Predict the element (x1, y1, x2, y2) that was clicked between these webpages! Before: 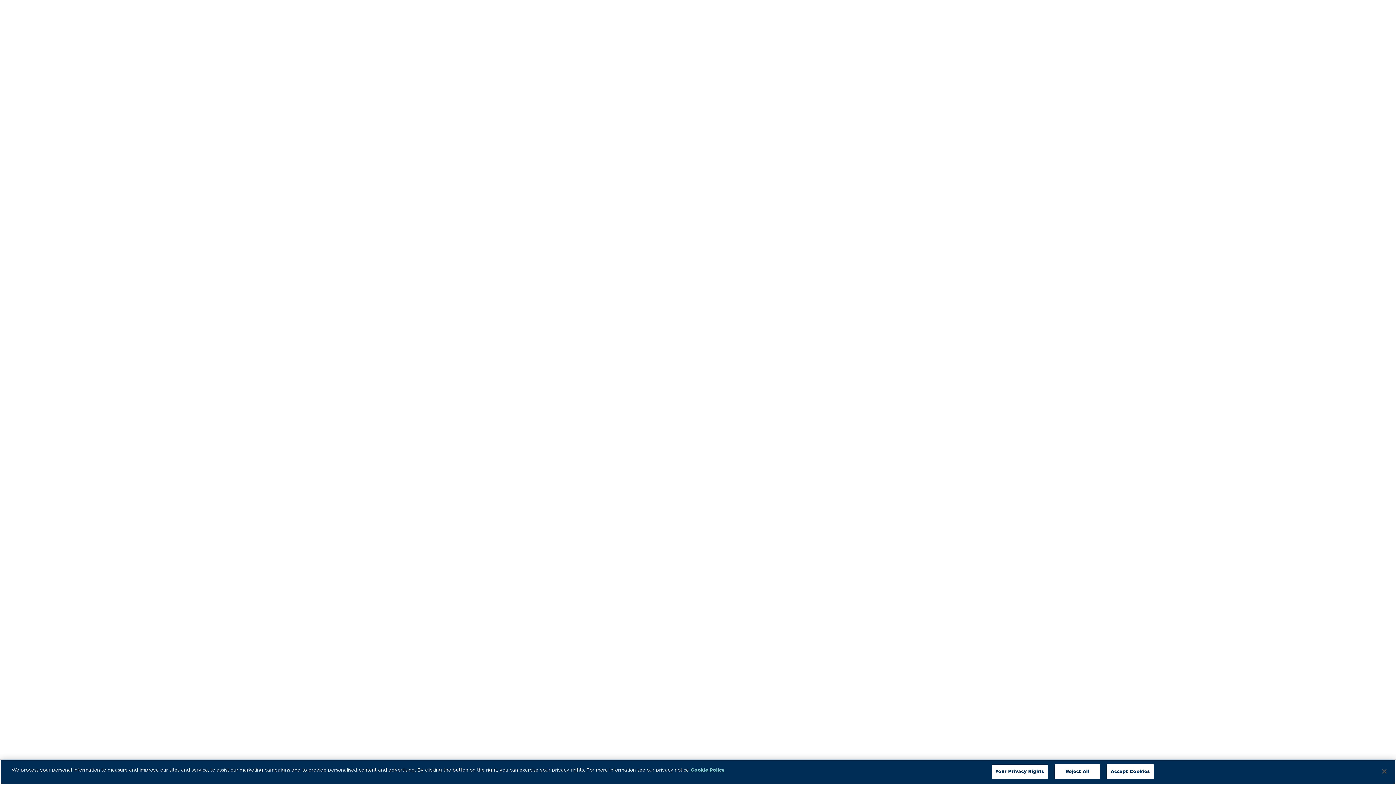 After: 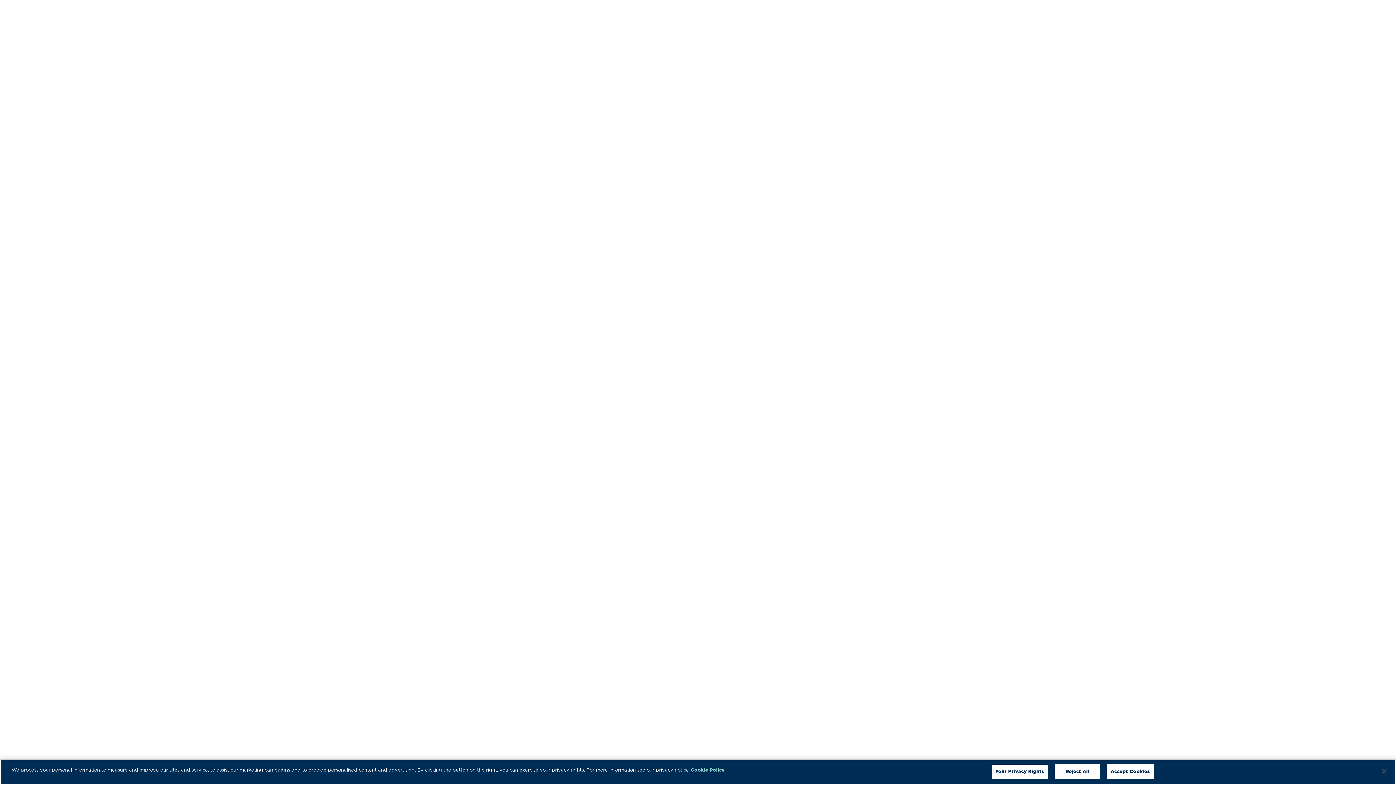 Action: bbox: (443, 24, 481, 30)